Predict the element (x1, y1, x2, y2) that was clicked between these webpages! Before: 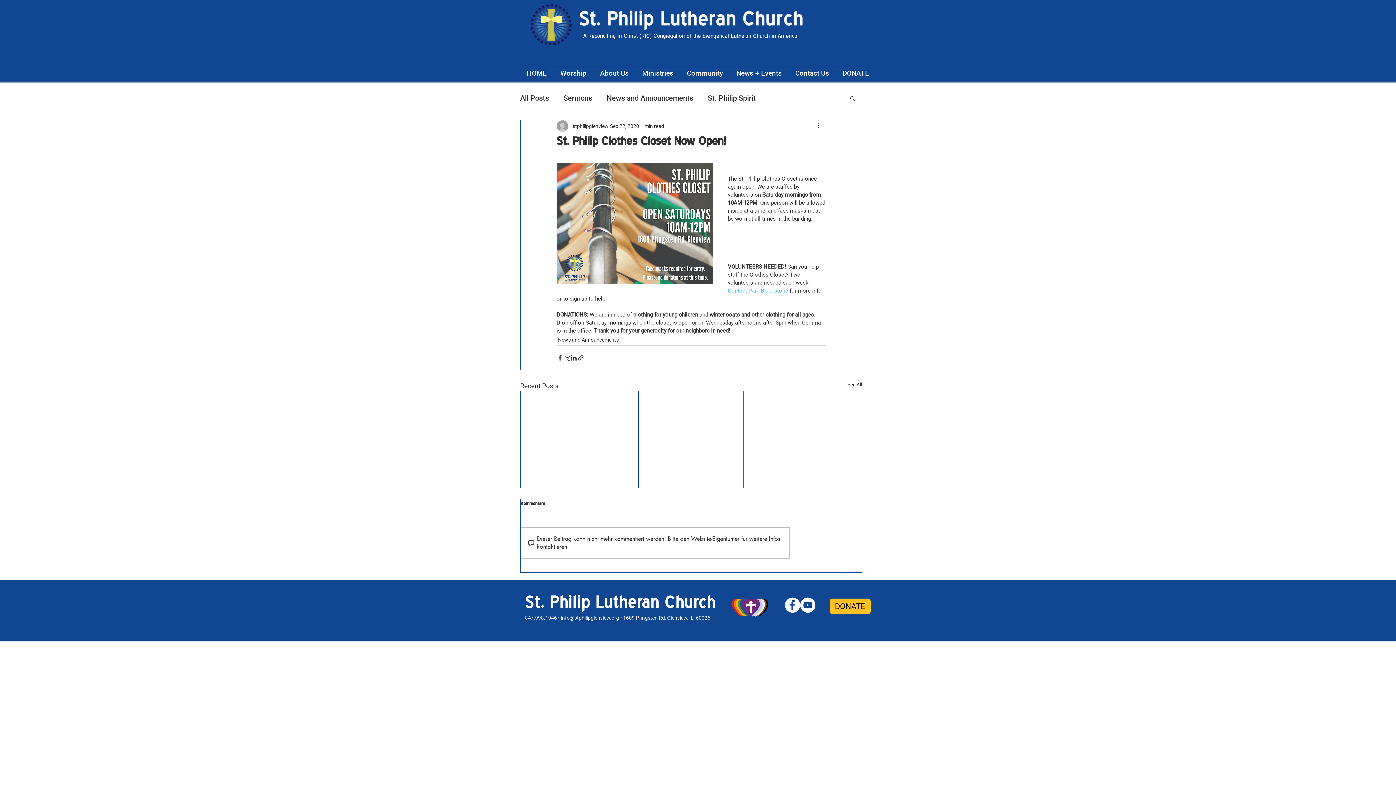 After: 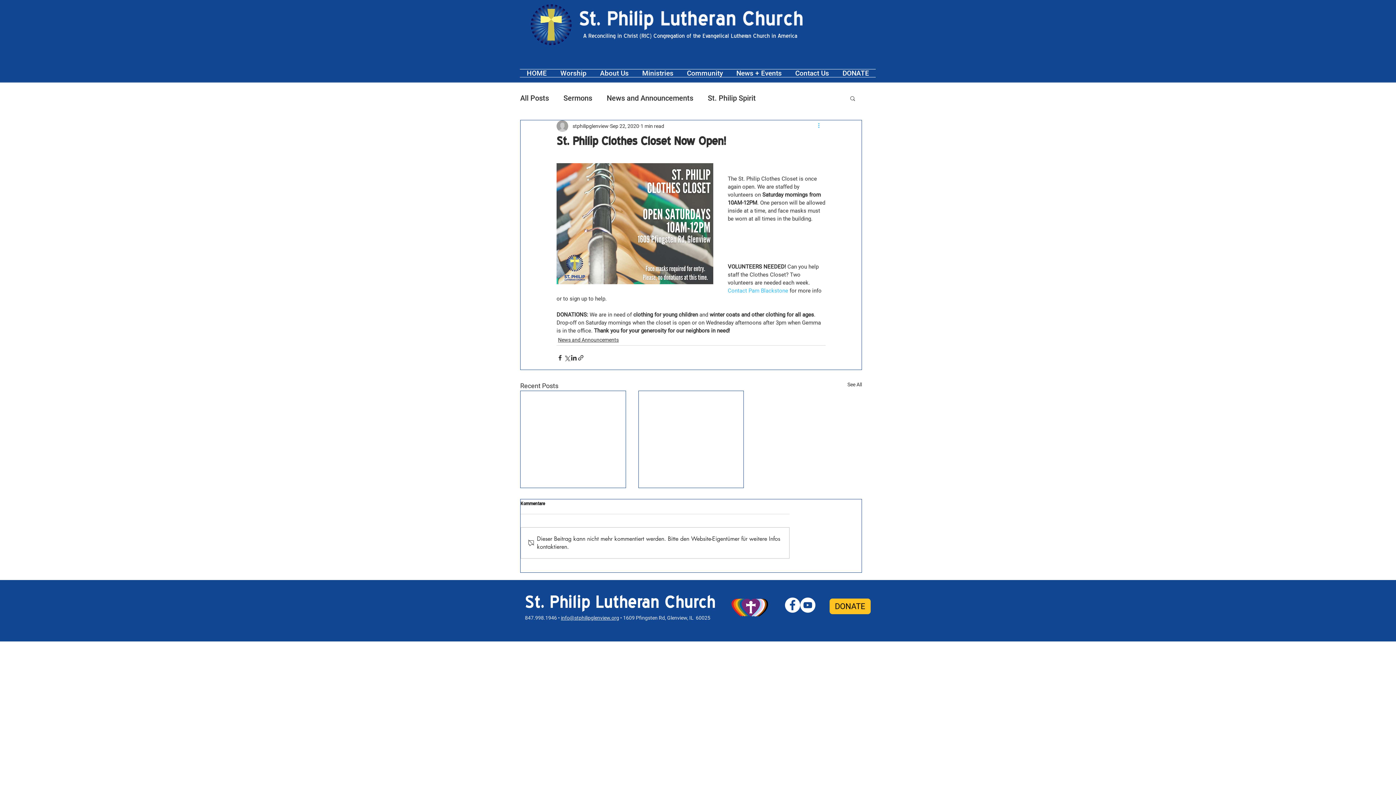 Action: bbox: (817, 121, 825, 130) label: More actions